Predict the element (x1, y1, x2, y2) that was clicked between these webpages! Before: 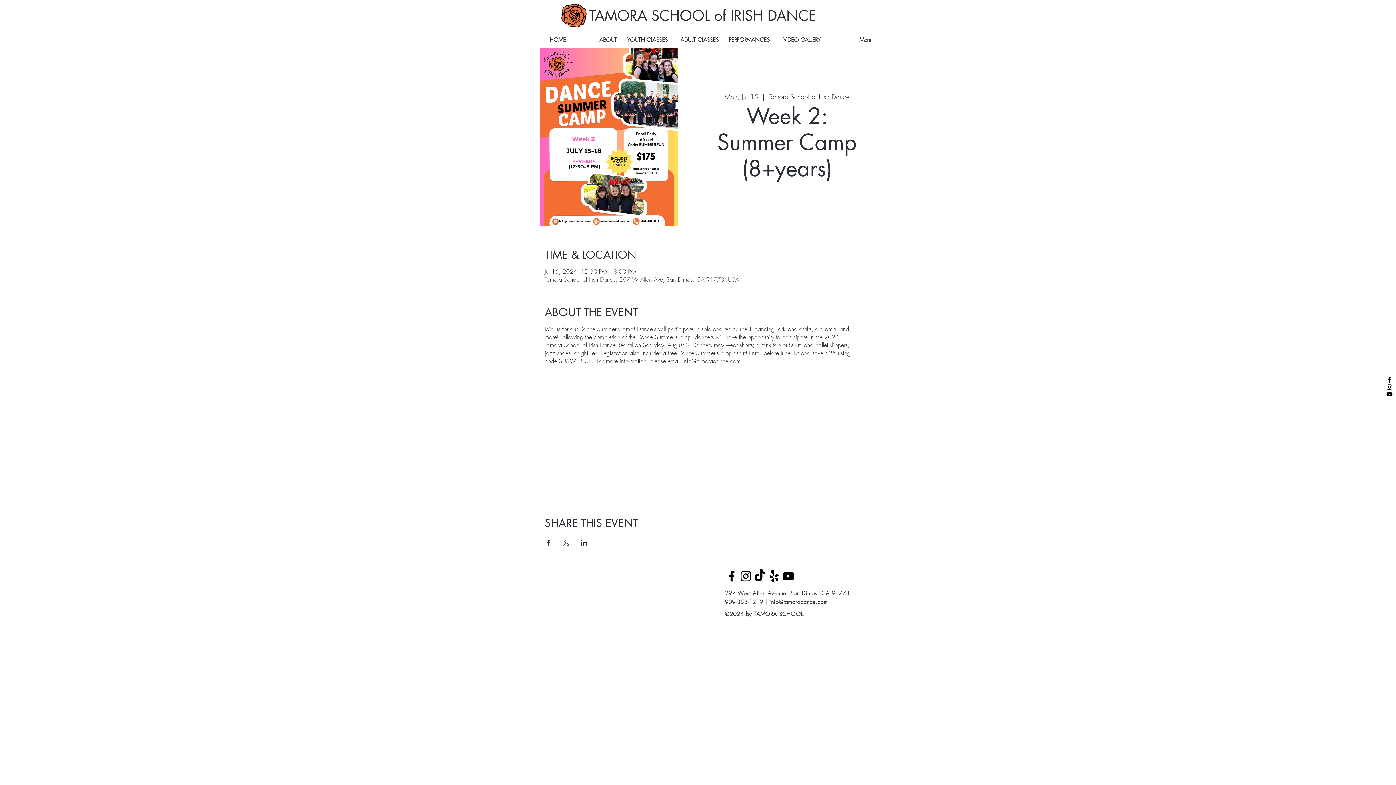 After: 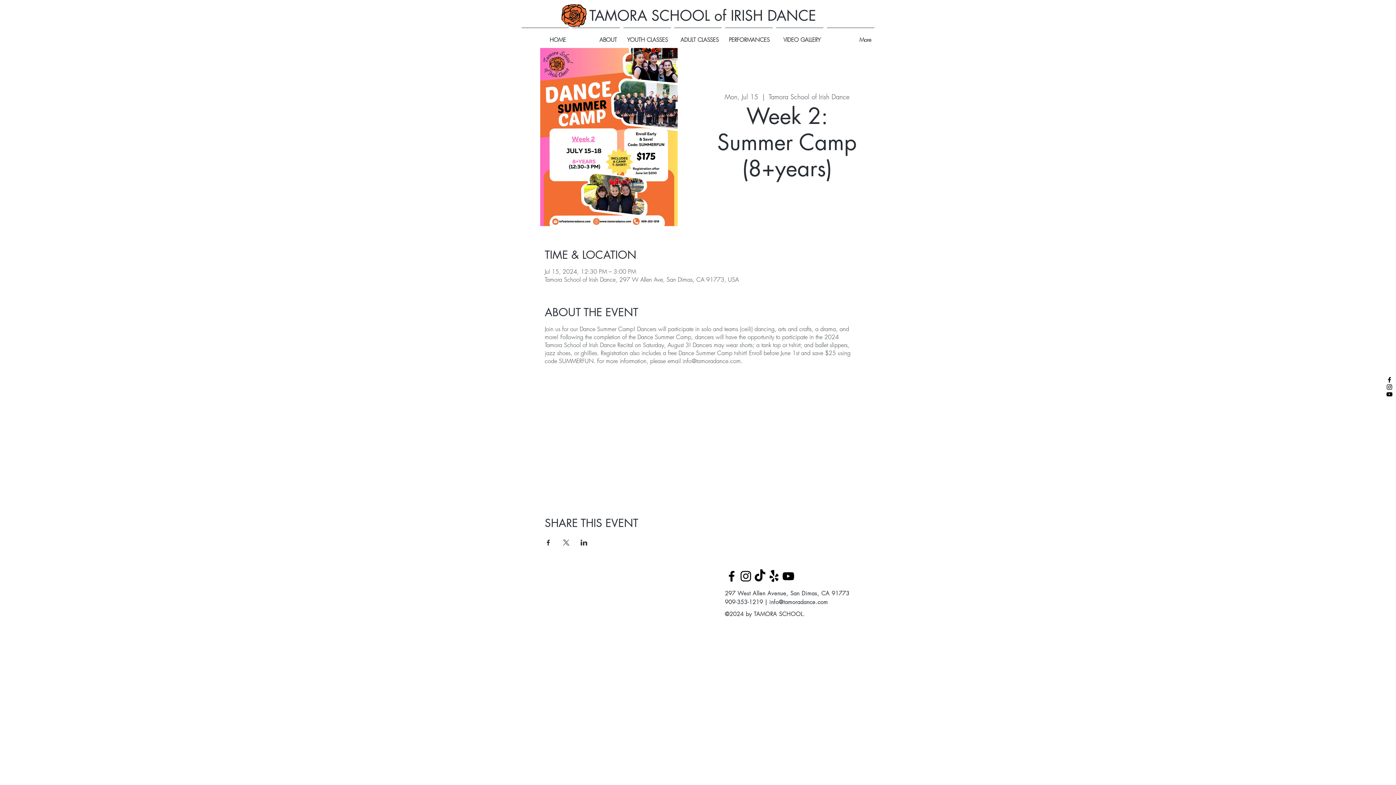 Action: label: Instagram bbox: (738, 569, 753, 583)